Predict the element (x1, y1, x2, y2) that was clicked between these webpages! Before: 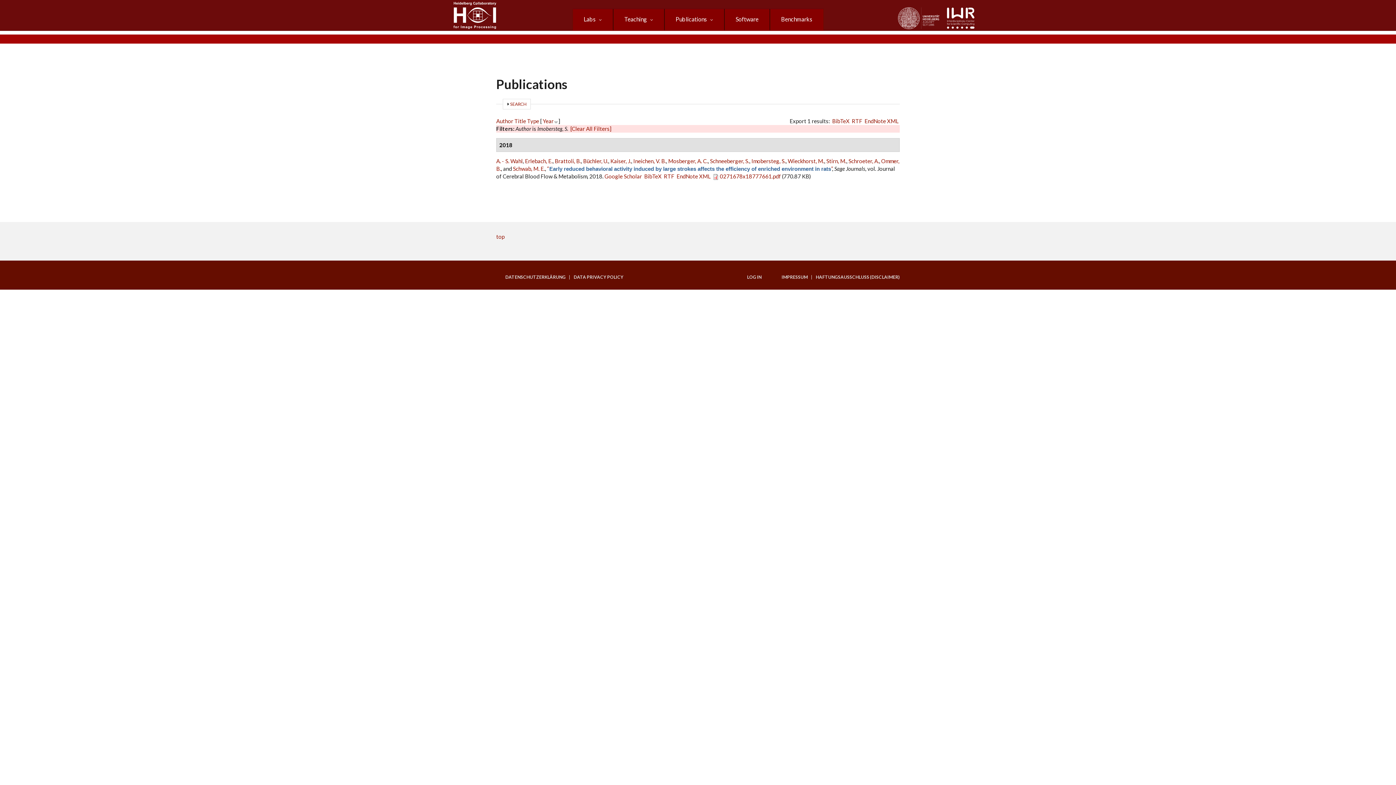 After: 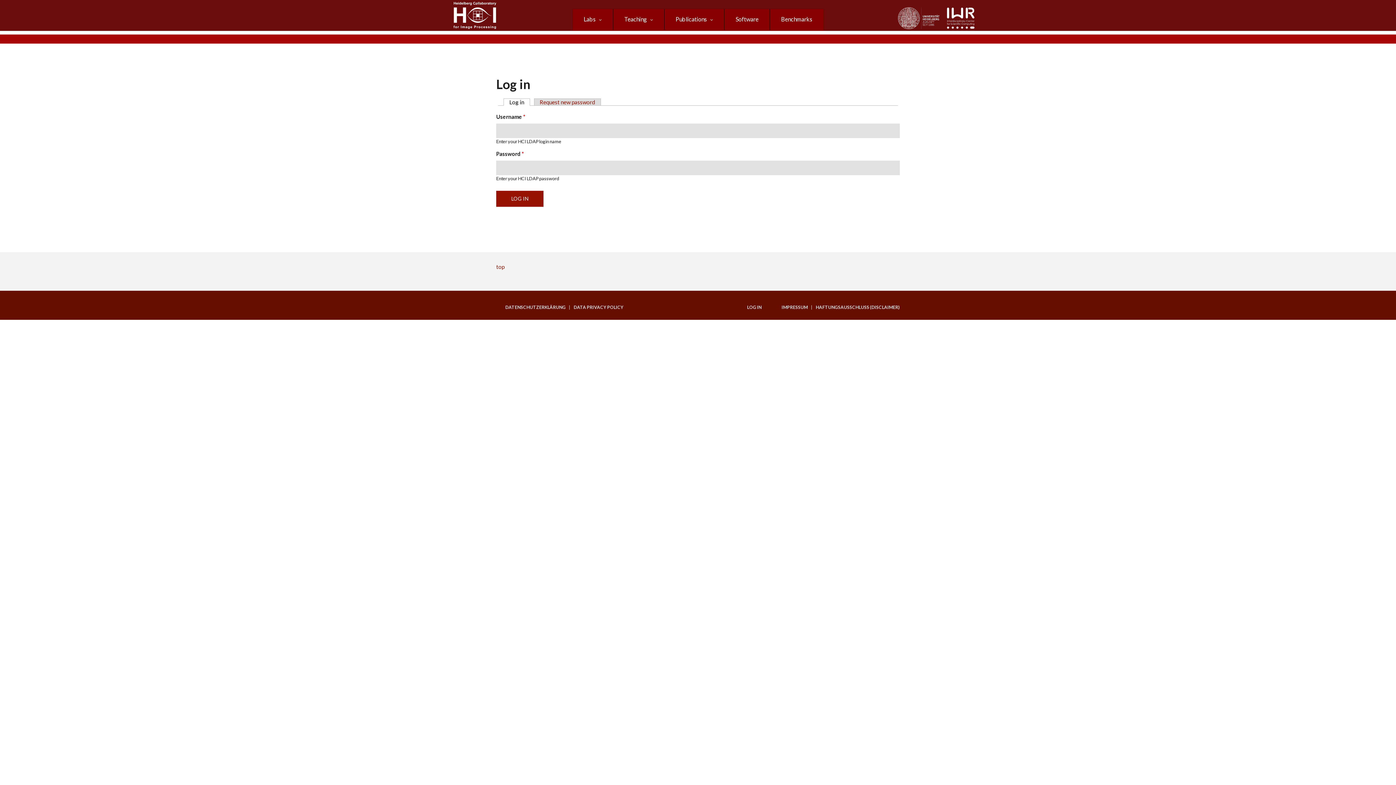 Action: bbox: (744, 275, 761, 279) label: LOG IN